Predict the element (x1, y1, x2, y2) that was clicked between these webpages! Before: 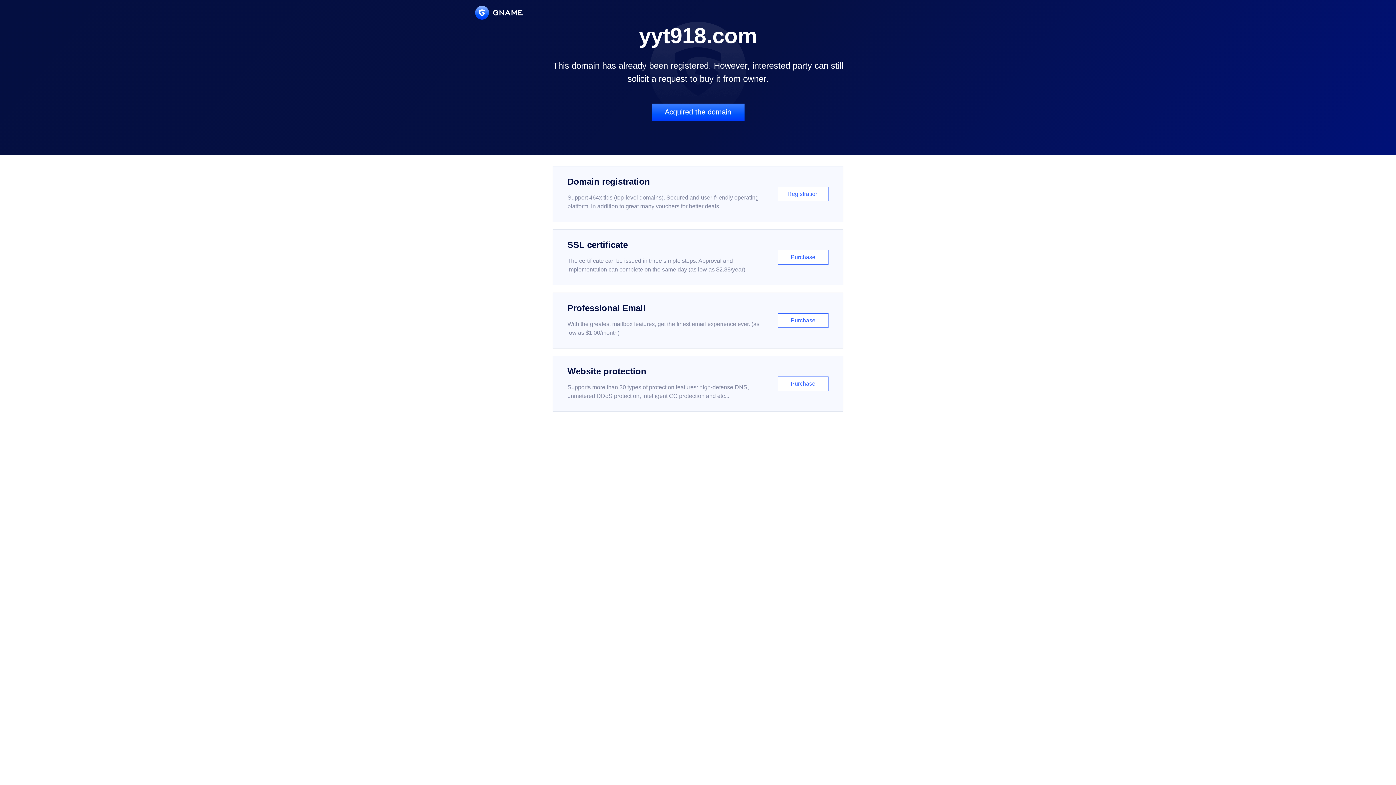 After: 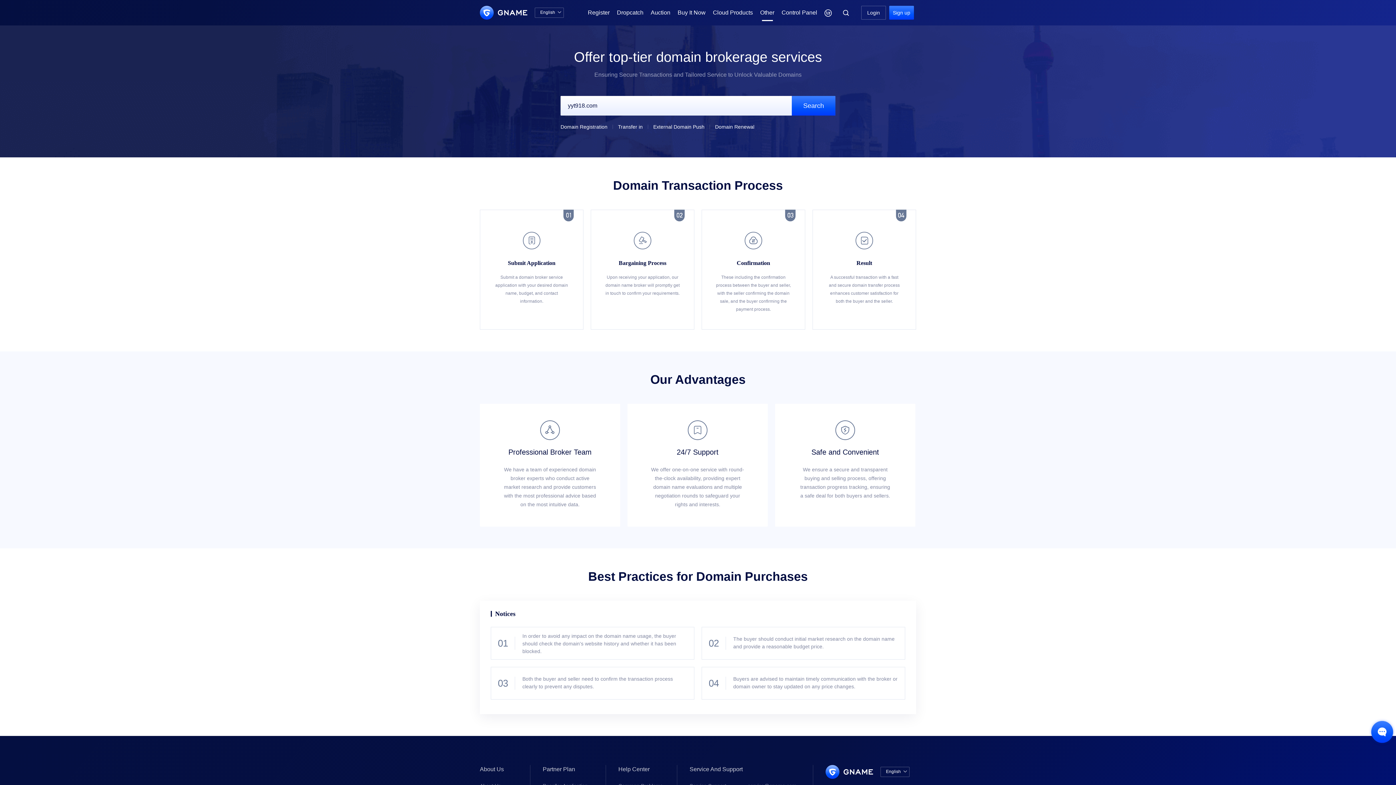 Action: label: Acquired the domain bbox: (651, 103, 744, 121)